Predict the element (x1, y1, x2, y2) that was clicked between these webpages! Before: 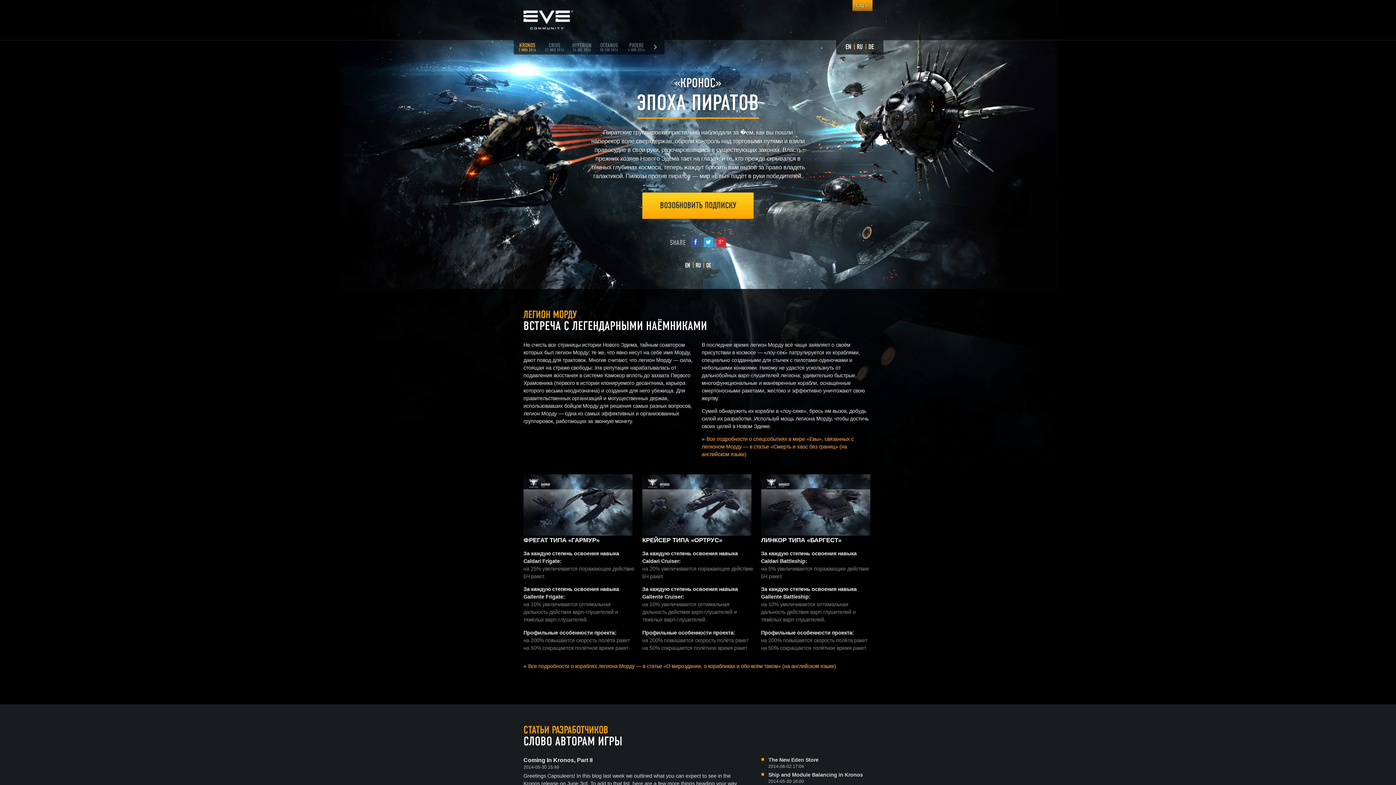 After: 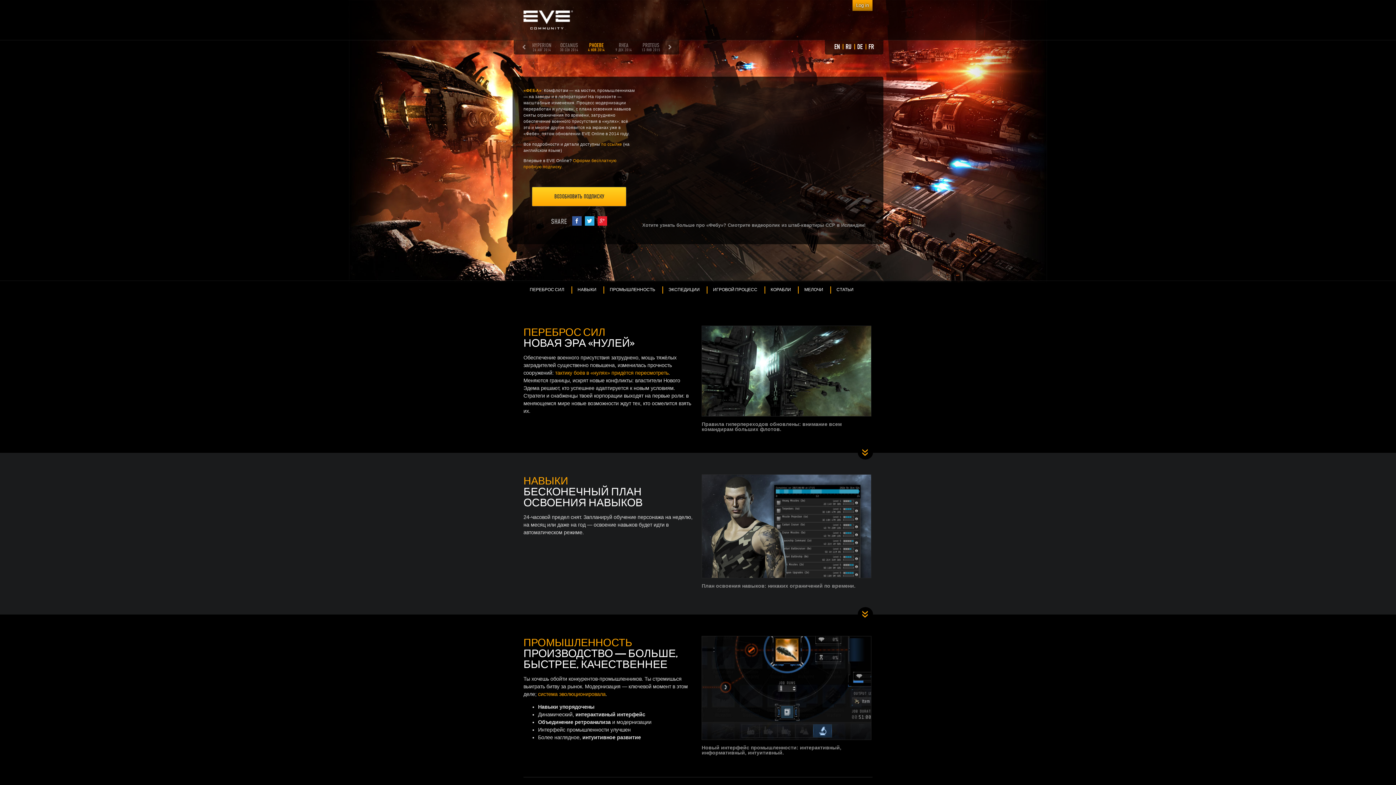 Action: bbox: (622, 43, 650, 52) label: PHOEBE

4 НОЯ 2014